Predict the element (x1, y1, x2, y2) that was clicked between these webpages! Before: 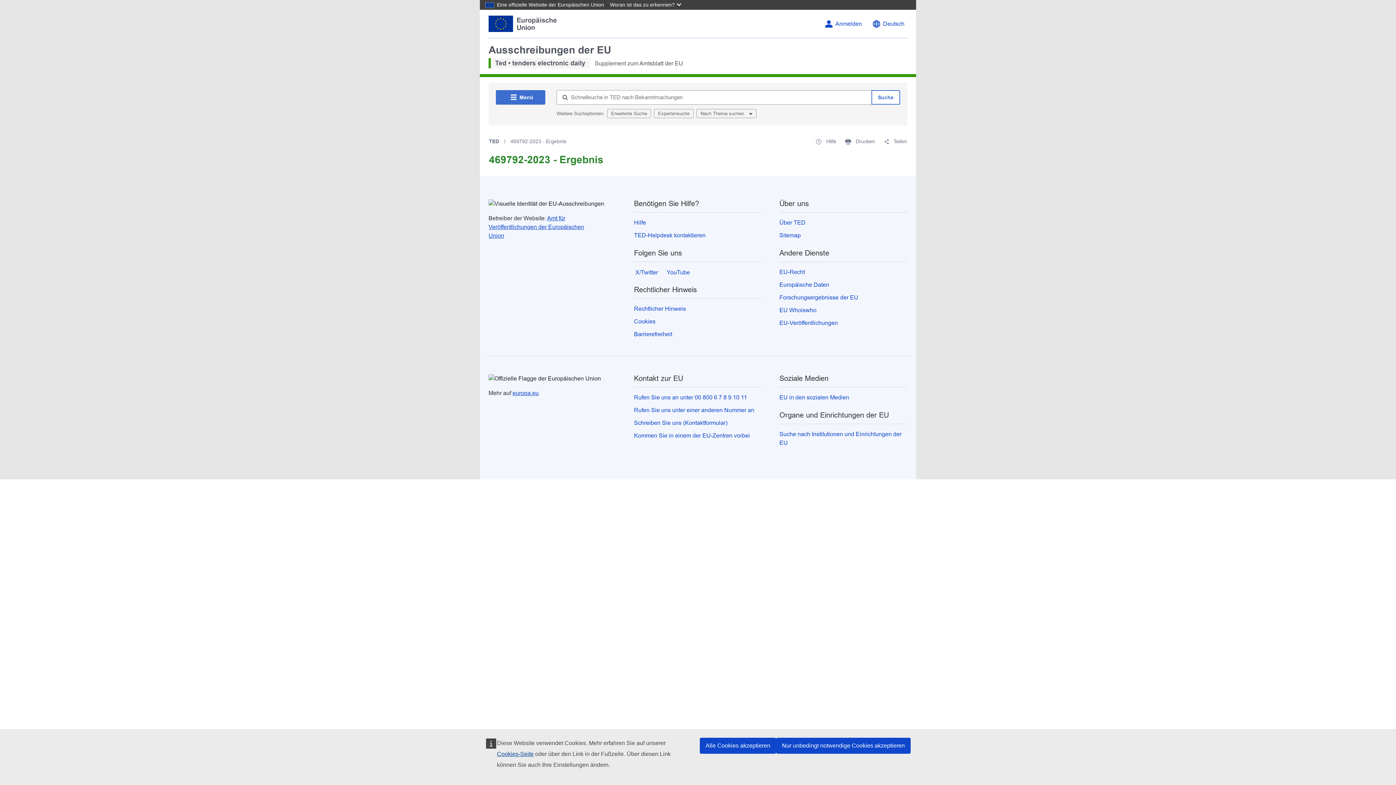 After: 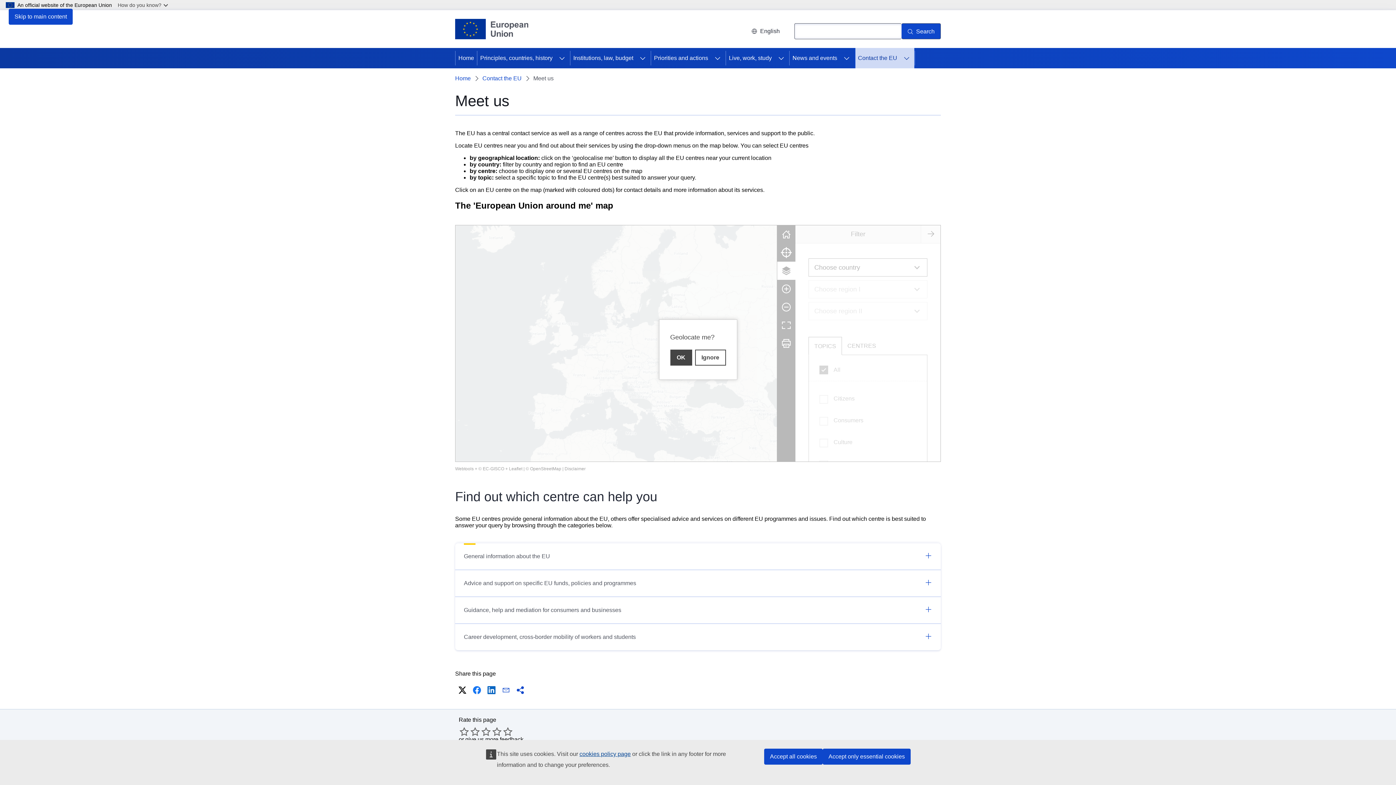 Action: bbox: (634, 432, 750, 438) label: Kommen Sie in einem der EU-Zentren vorbei